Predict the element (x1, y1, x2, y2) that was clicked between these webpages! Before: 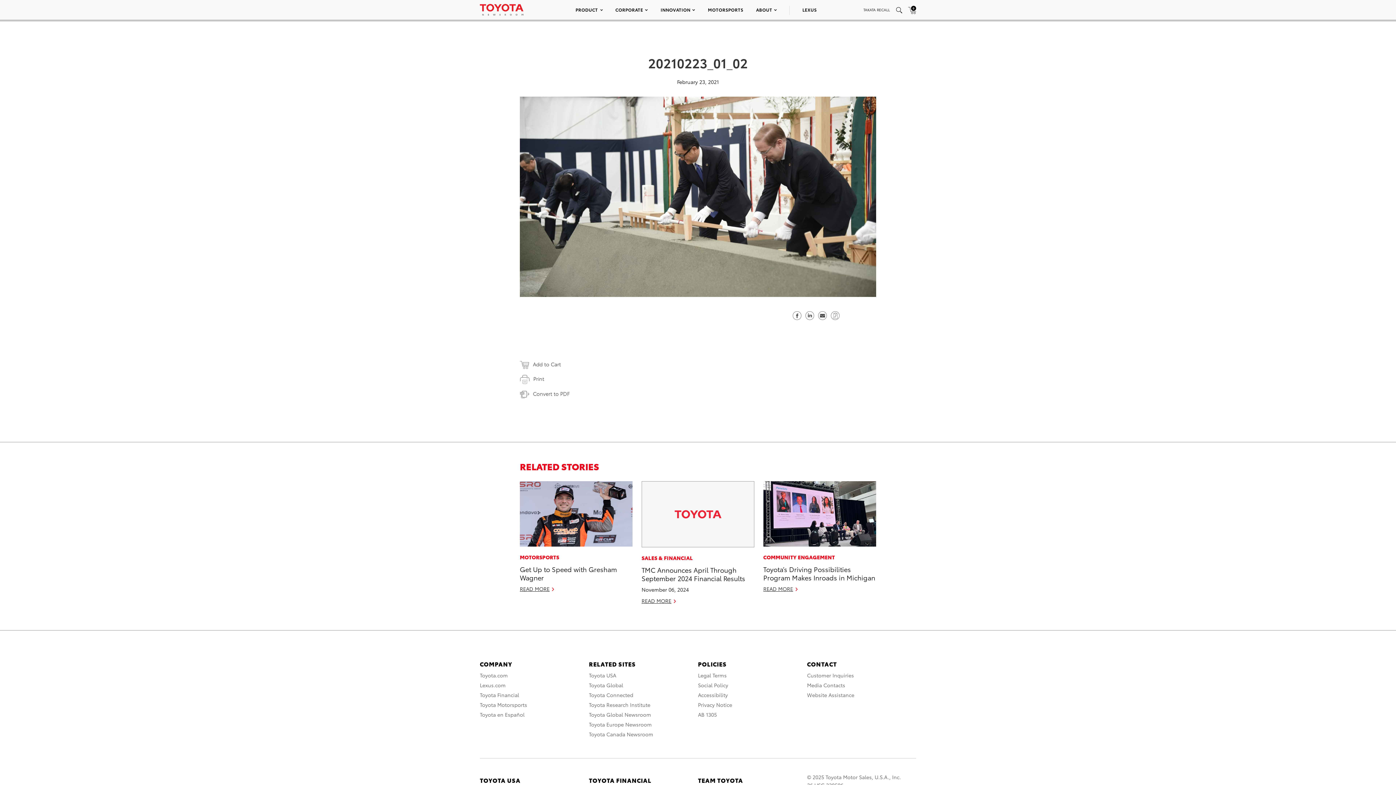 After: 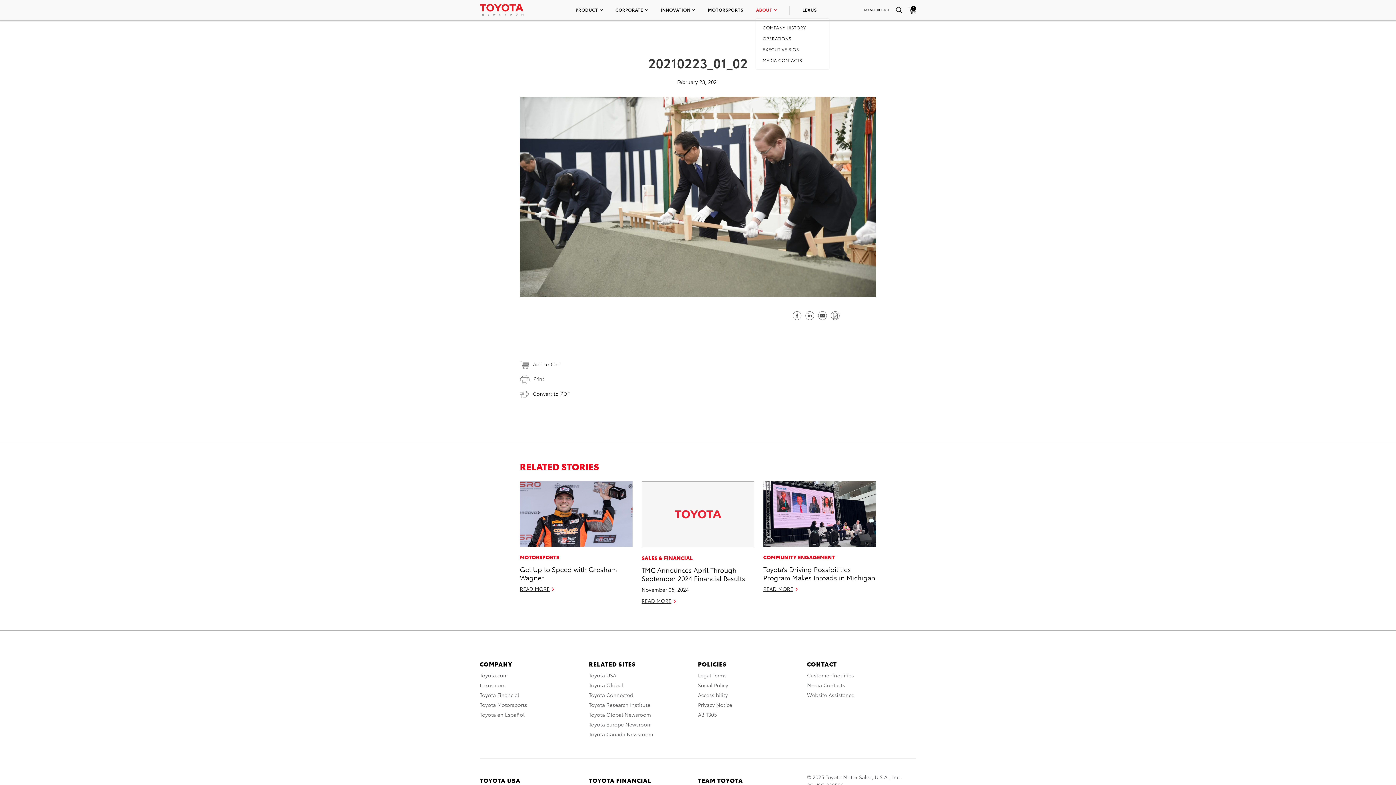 Action: label: ABOUT bbox: (756, 6, 777, 12)